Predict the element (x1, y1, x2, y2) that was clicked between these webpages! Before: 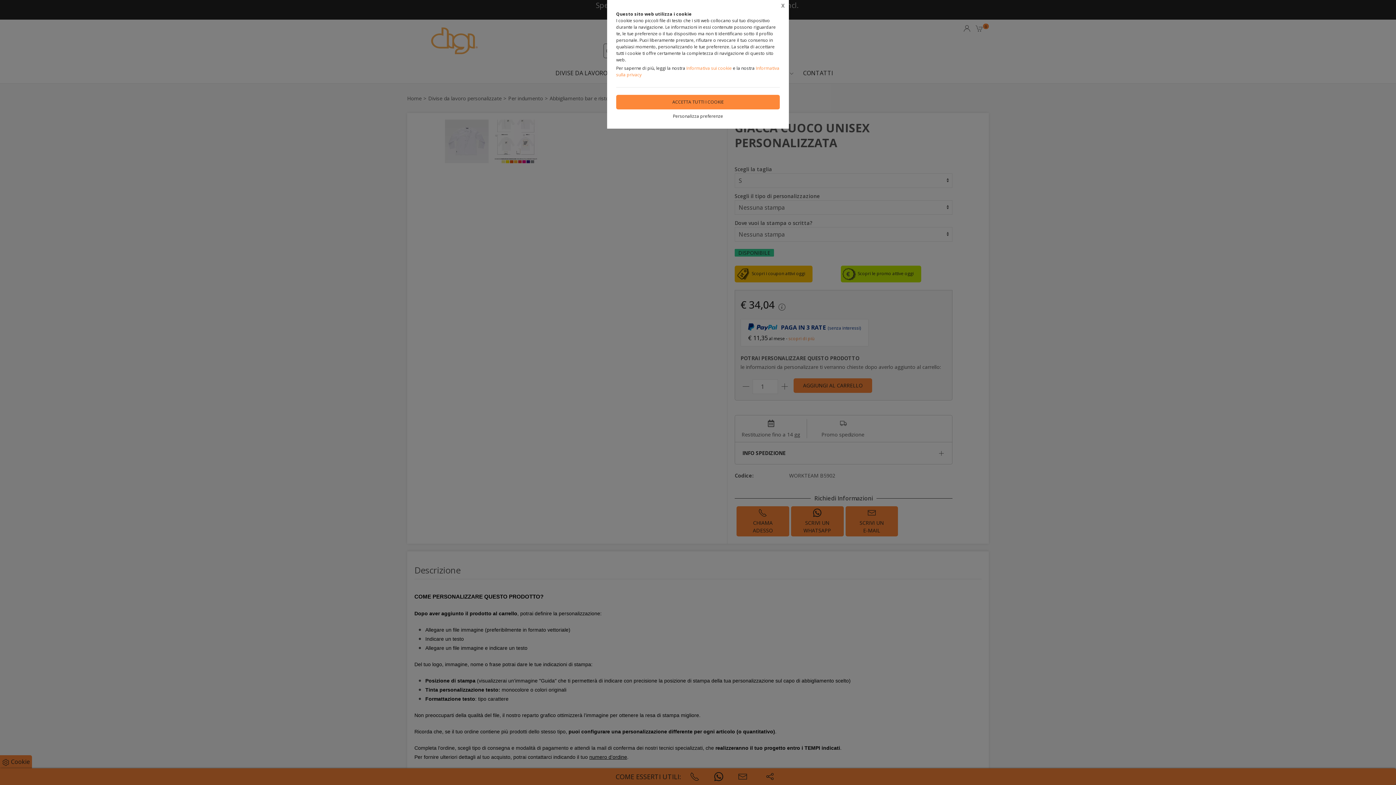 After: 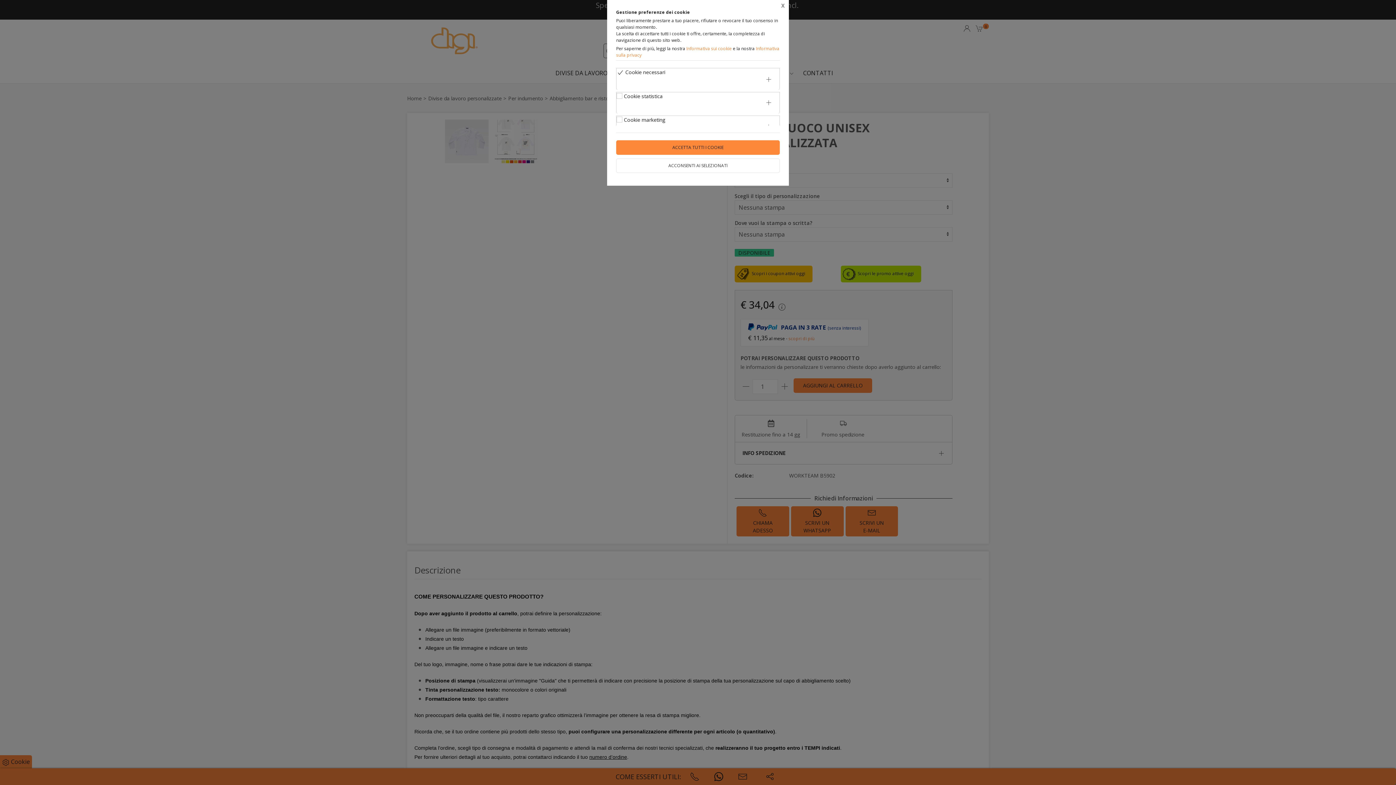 Action: bbox: (616, 113, 780, 119) label: Personalizza preferenze